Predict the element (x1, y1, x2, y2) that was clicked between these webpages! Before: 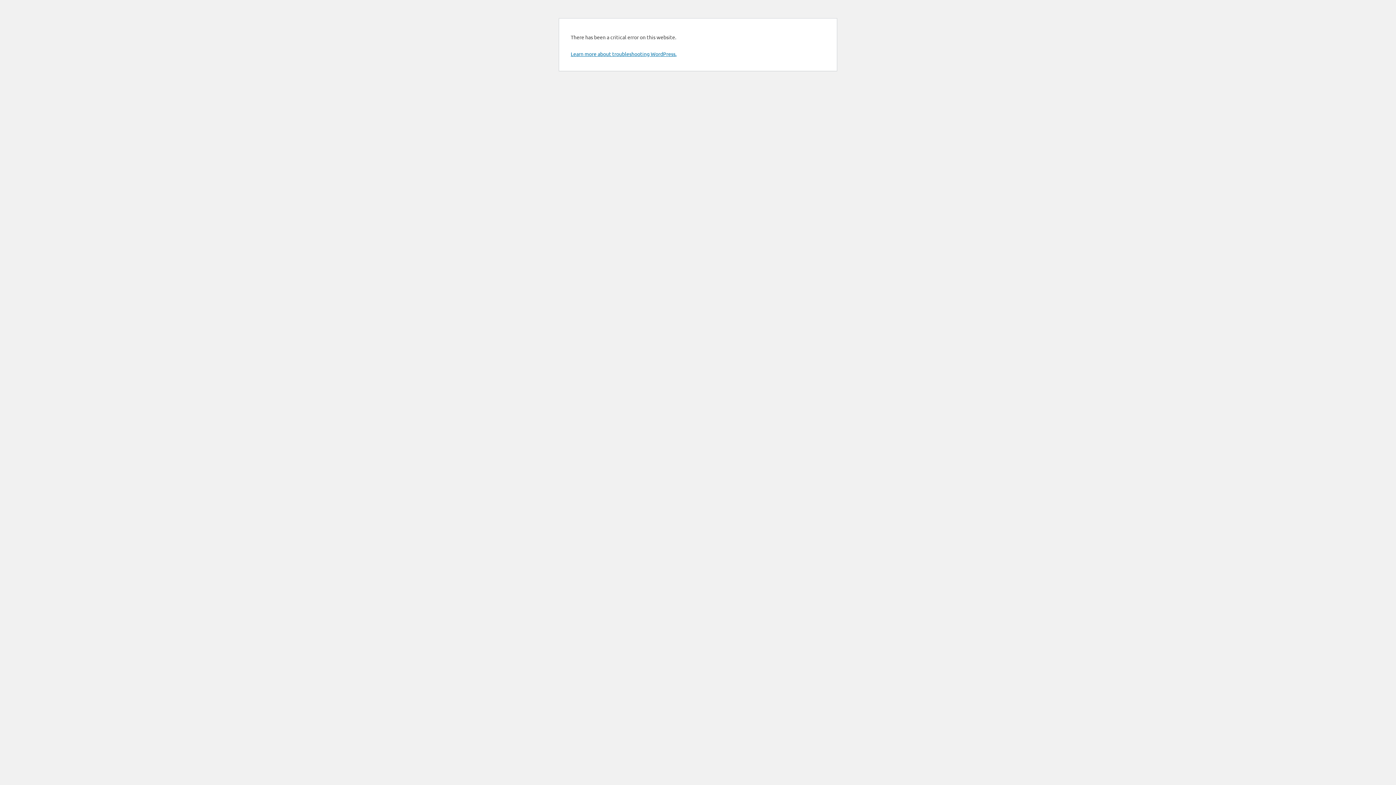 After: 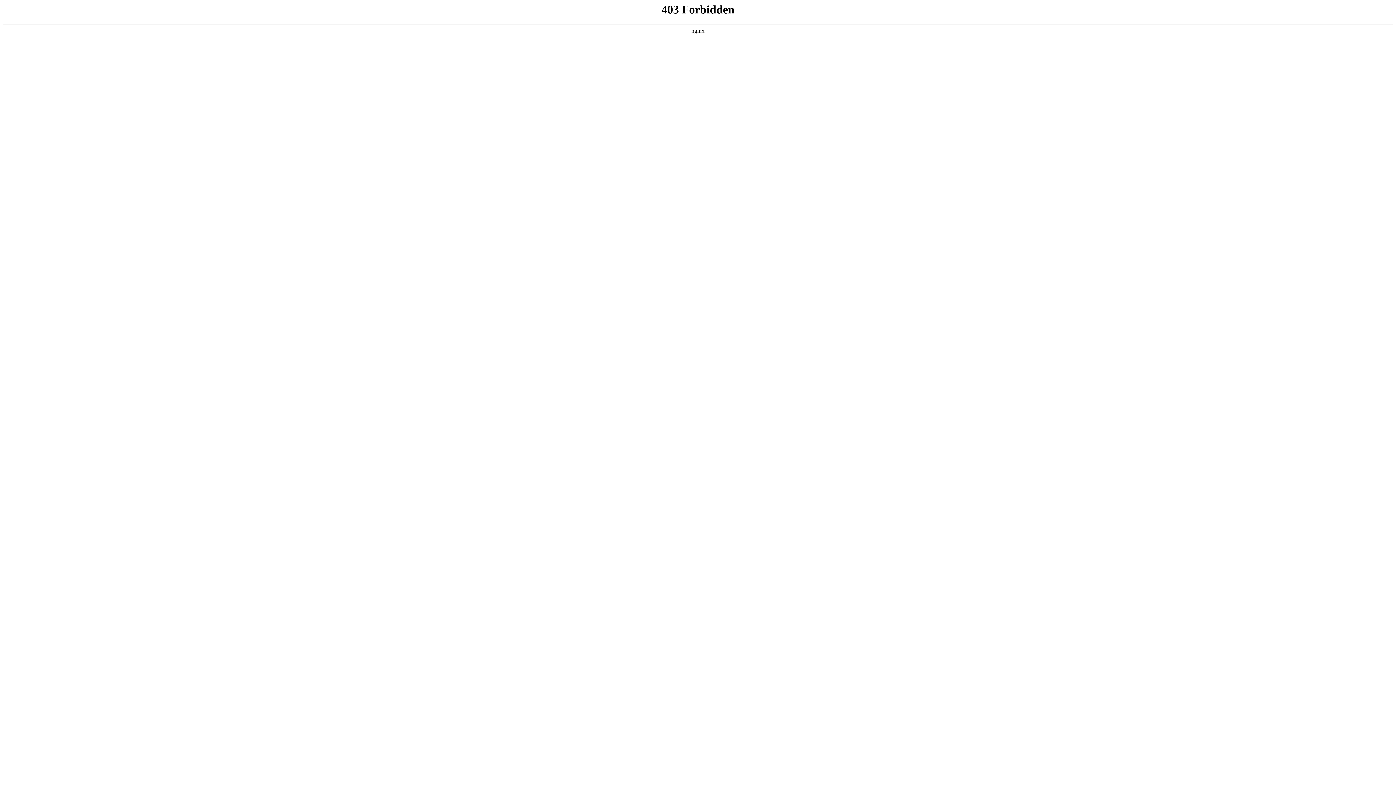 Action: label: Learn more about troubleshooting WordPress. bbox: (570, 50, 676, 57)